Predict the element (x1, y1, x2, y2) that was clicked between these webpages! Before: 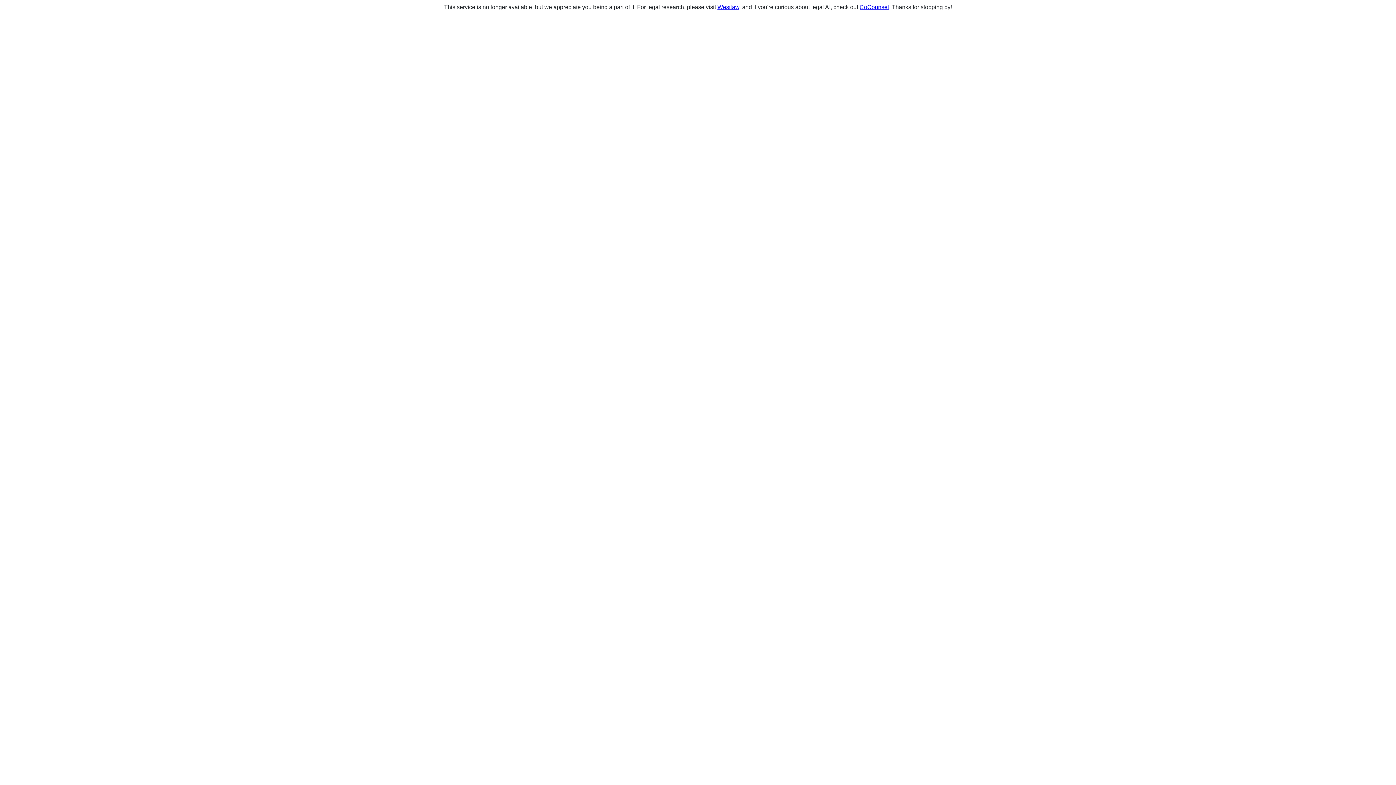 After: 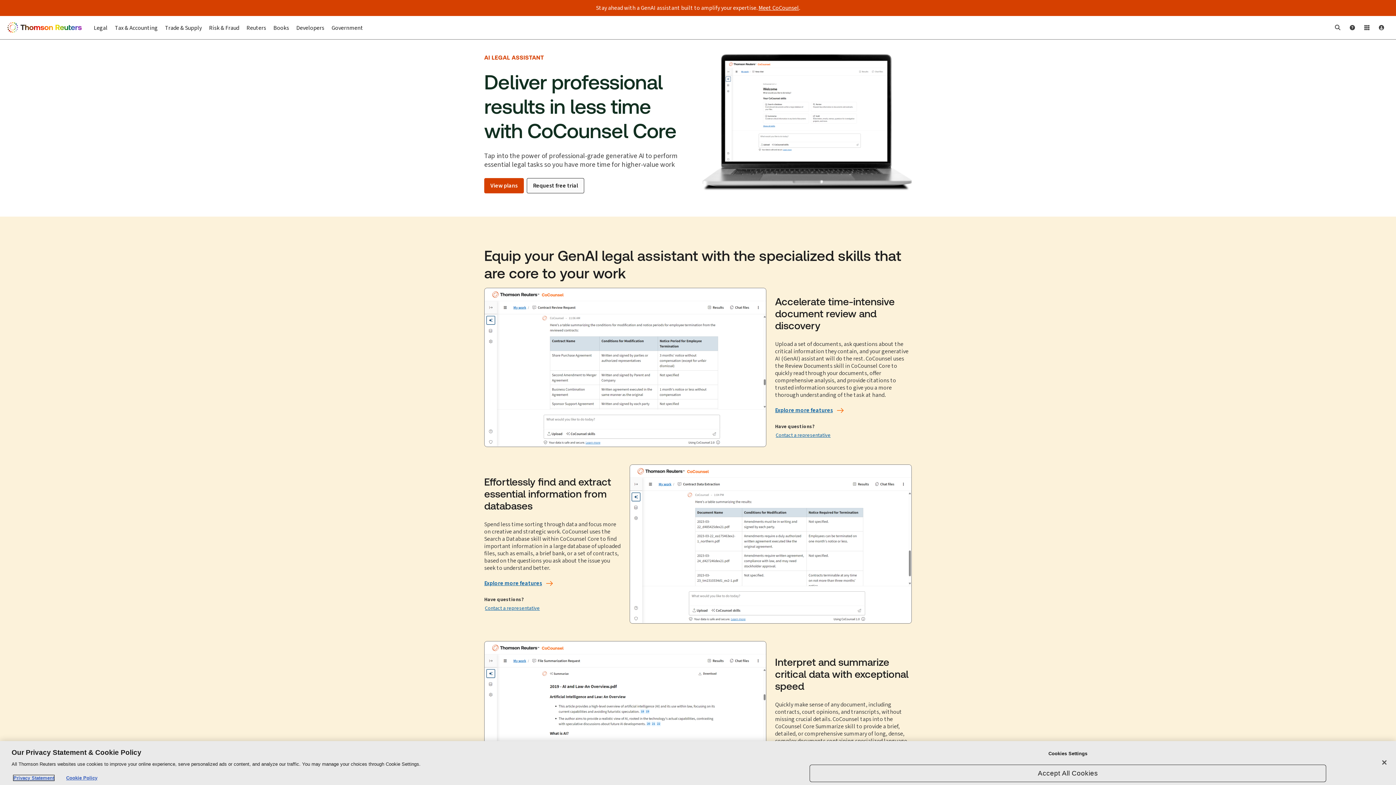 Action: bbox: (859, 4, 889, 10) label: CoCounsel